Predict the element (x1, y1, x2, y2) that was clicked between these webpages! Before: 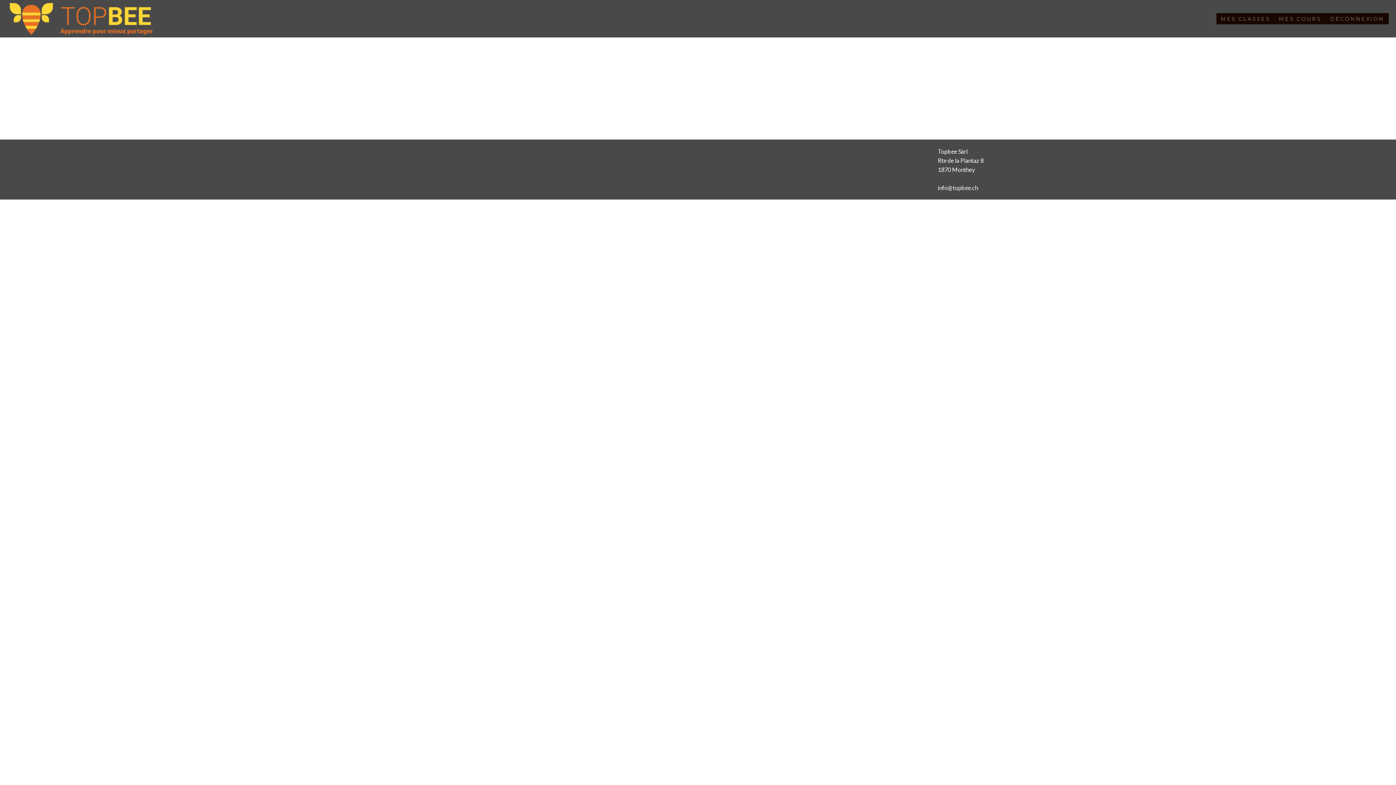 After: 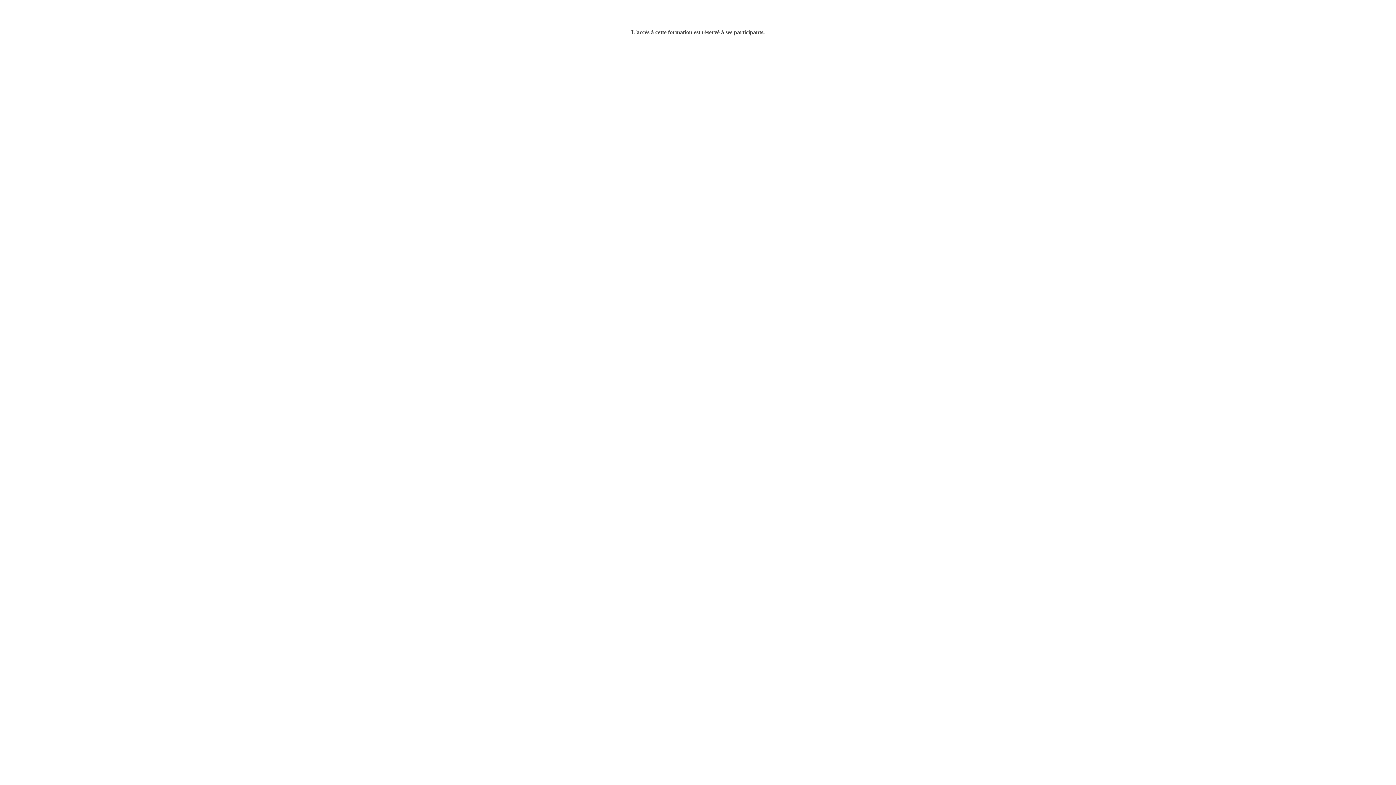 Action: bbox: (7, 0, 152, 37)